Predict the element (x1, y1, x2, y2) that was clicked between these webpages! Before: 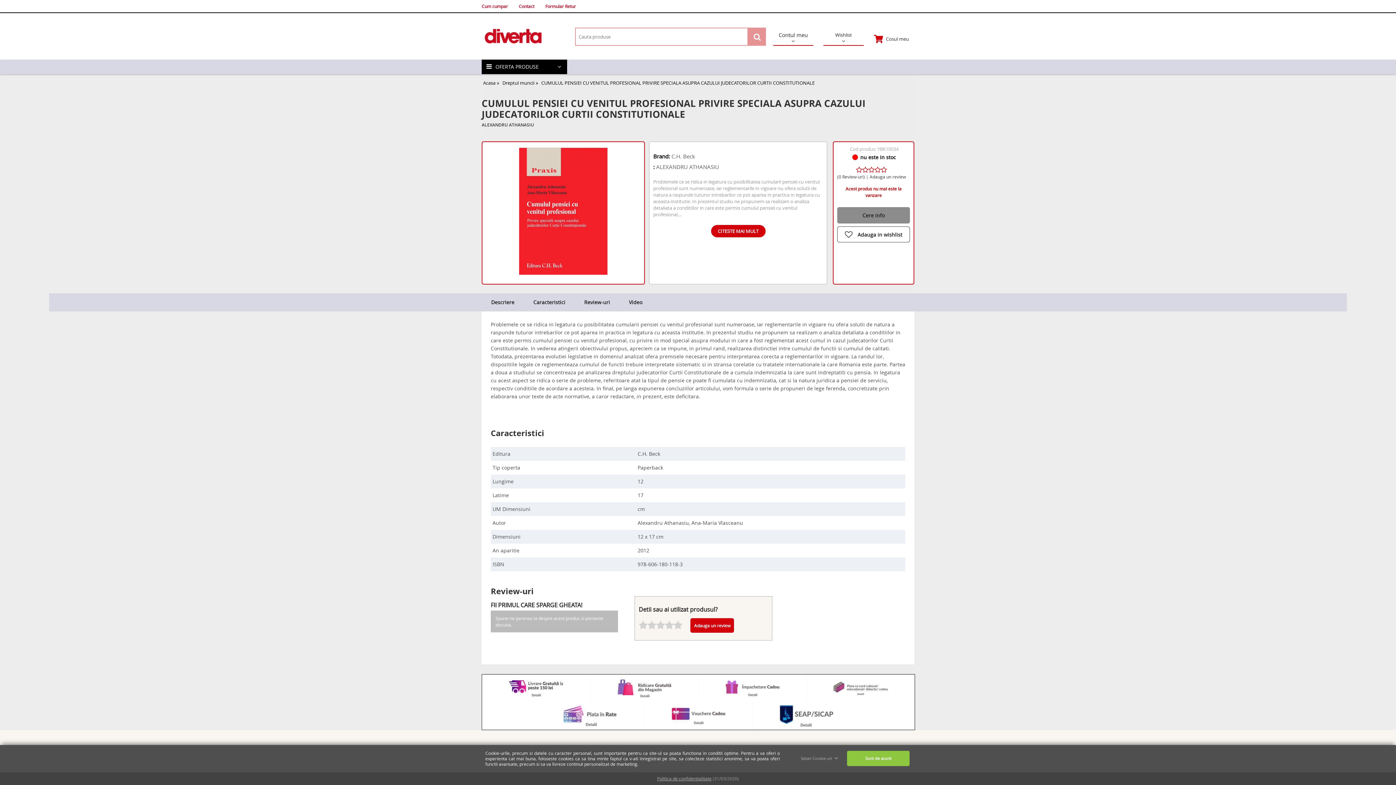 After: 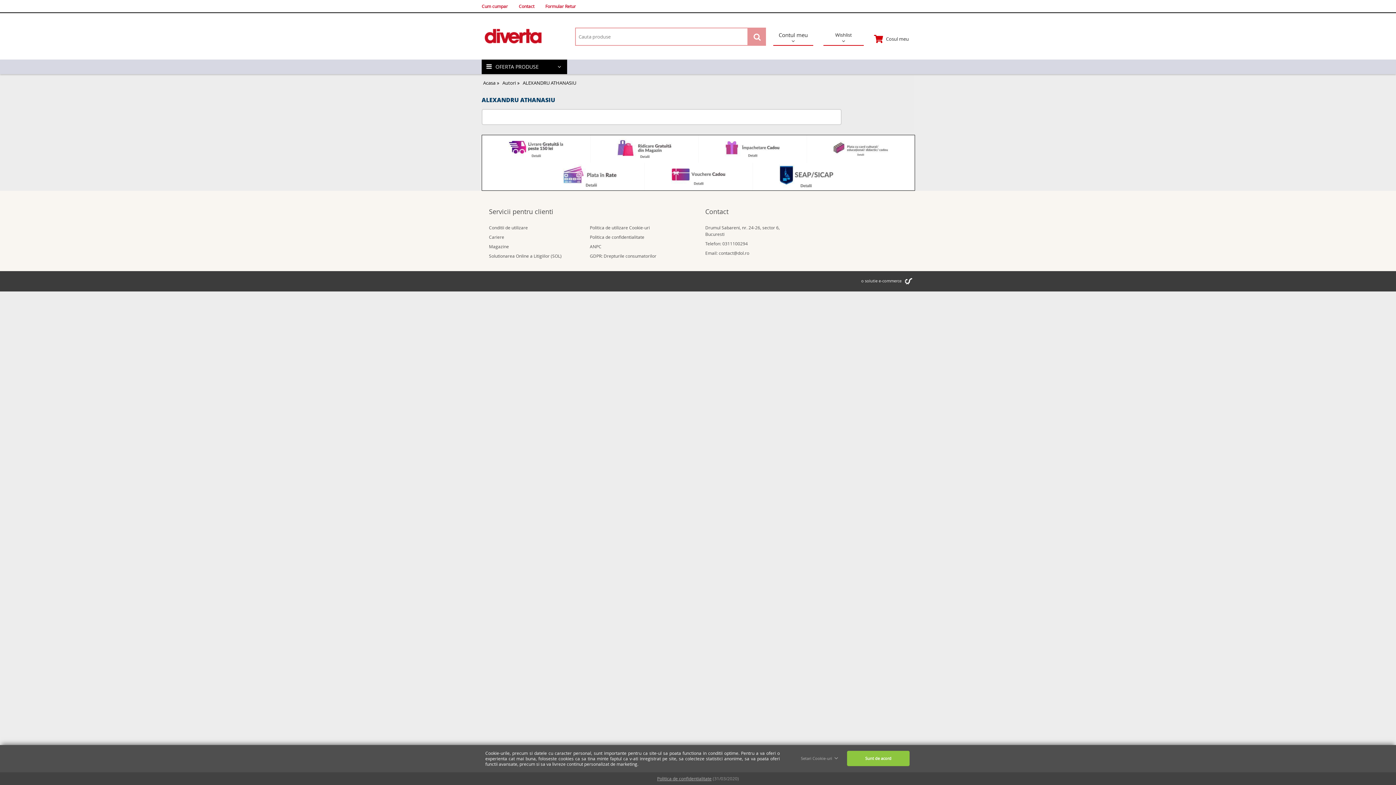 Action: label: : ALEXANDRU ATHANASIU bbox: (653, 163, 719, 170)